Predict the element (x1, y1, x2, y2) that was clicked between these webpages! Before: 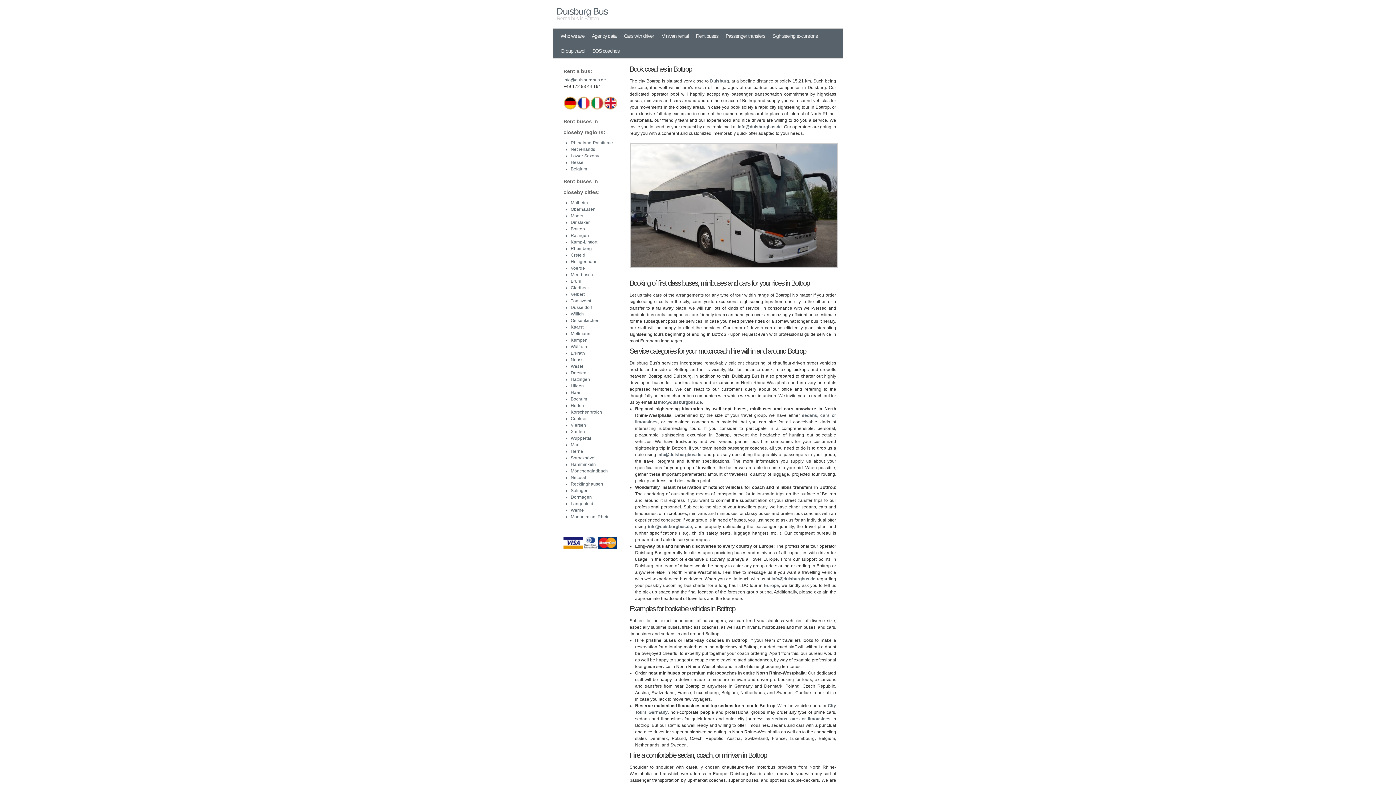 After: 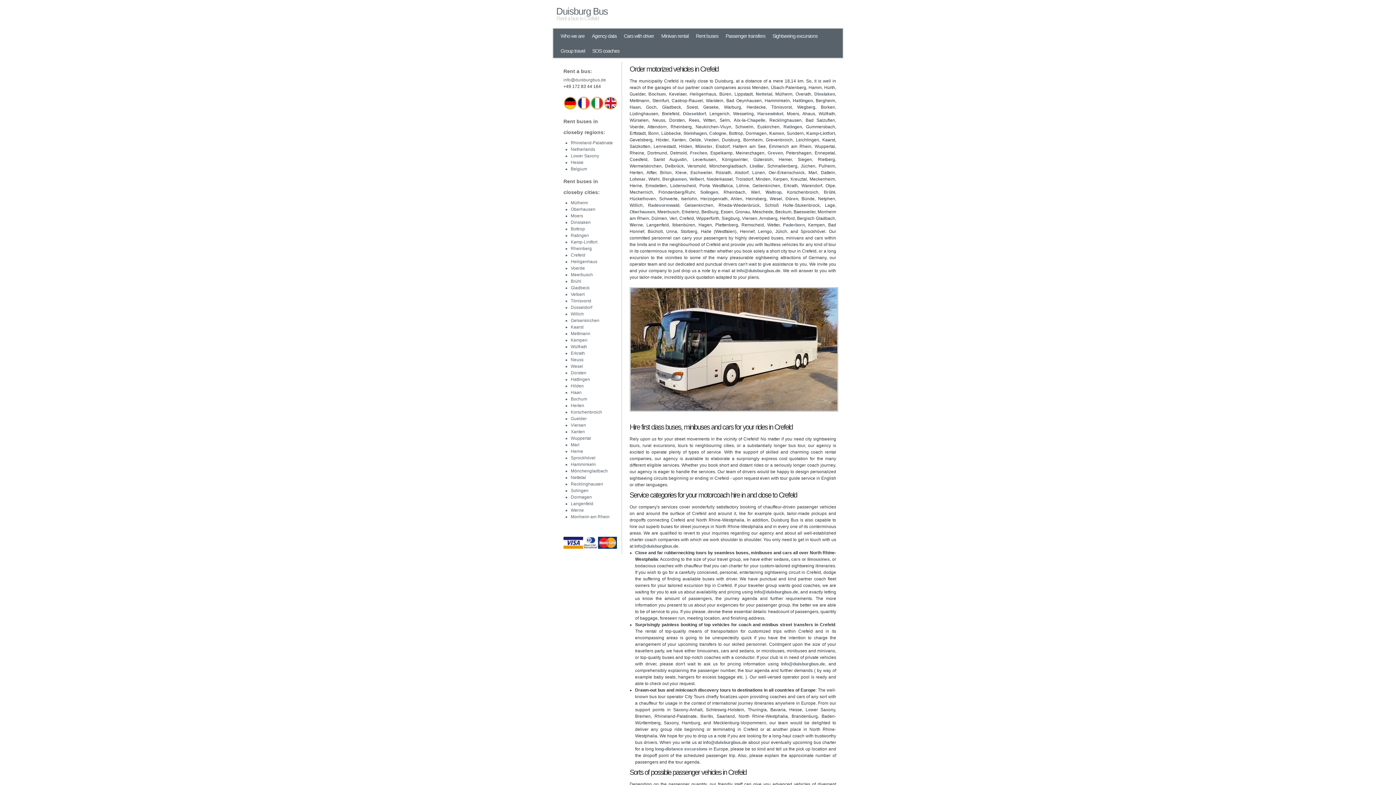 Action: label: Crefeld bbox: (570, 252, 585, 257)